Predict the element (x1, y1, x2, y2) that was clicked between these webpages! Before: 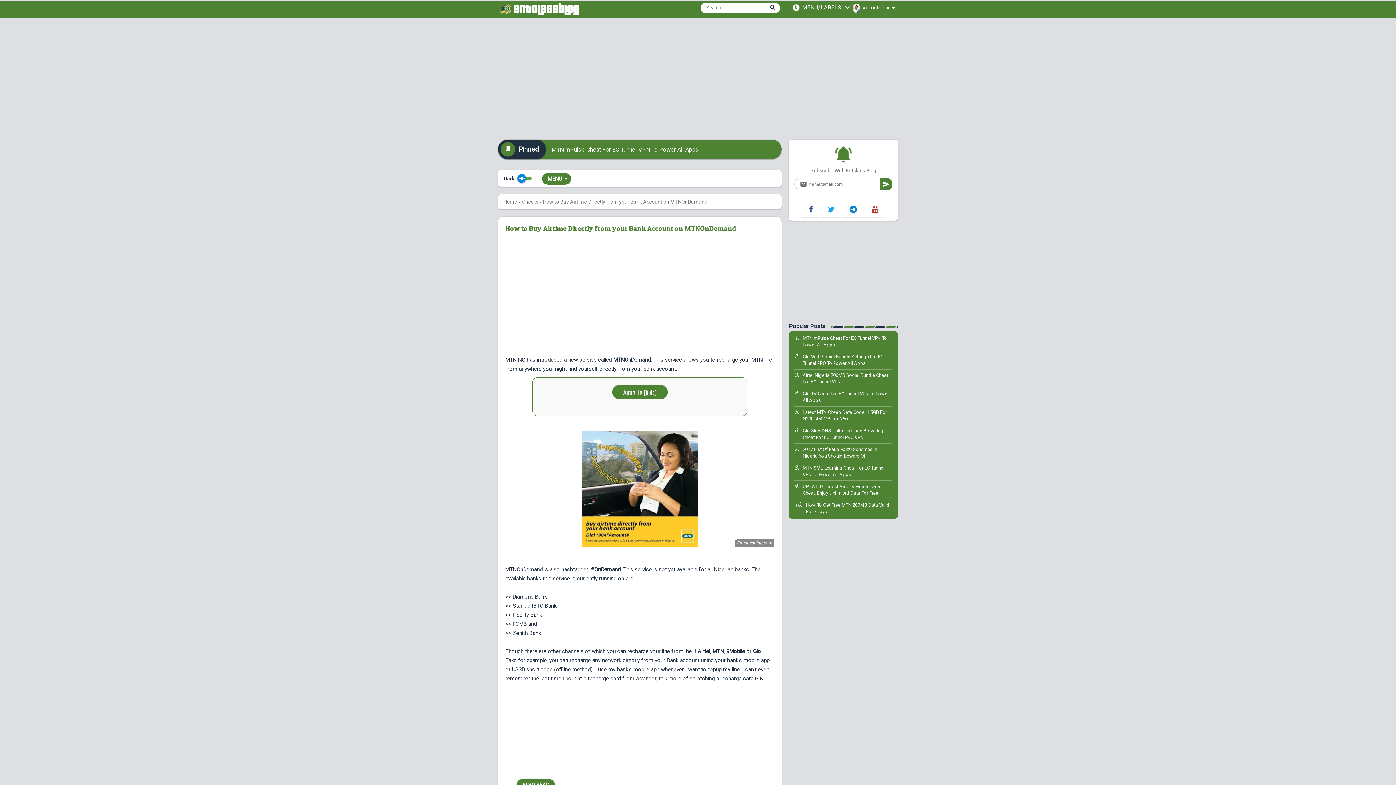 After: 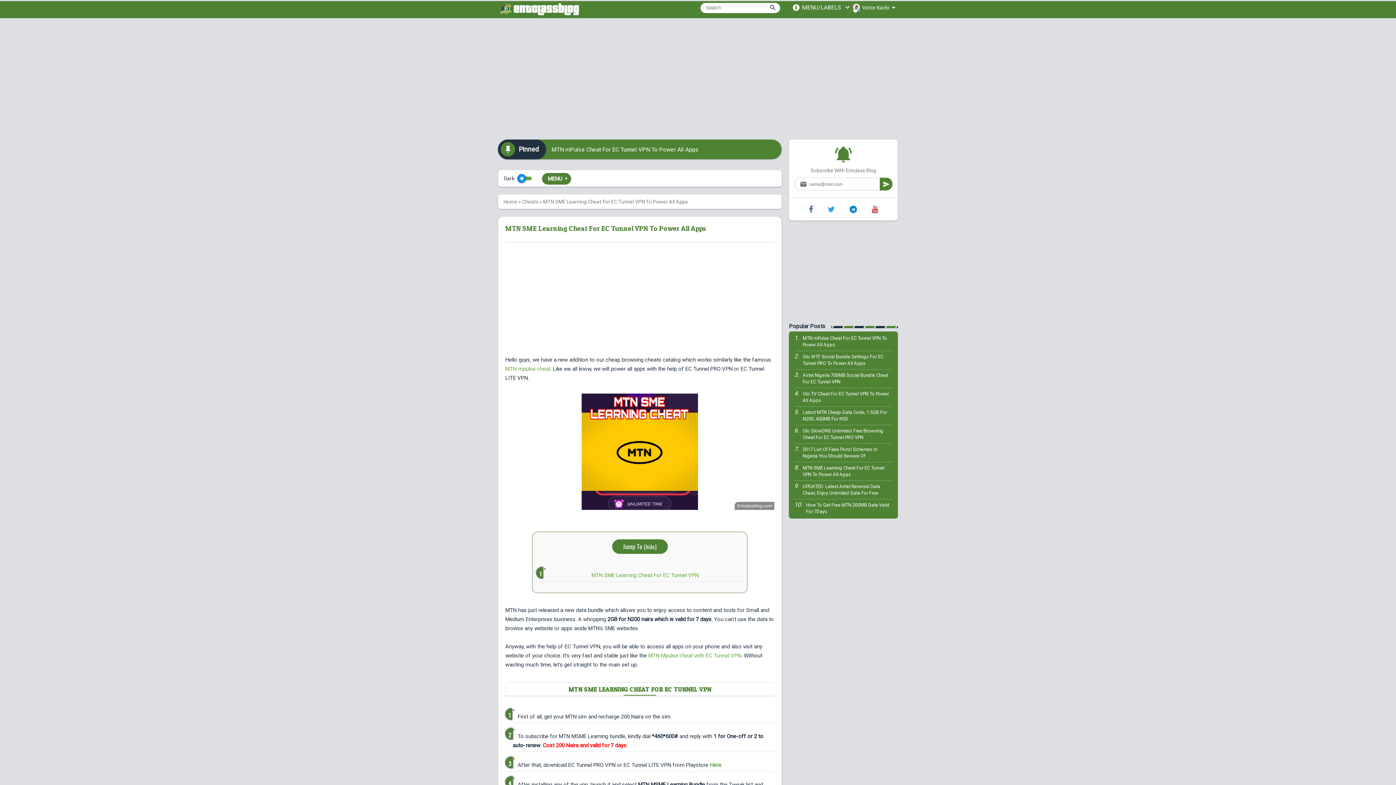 Action: label: MTN SME Learning Cheat For EC Tunnel VPN To Power All Apps bbox: (802, 465, 892, 478)